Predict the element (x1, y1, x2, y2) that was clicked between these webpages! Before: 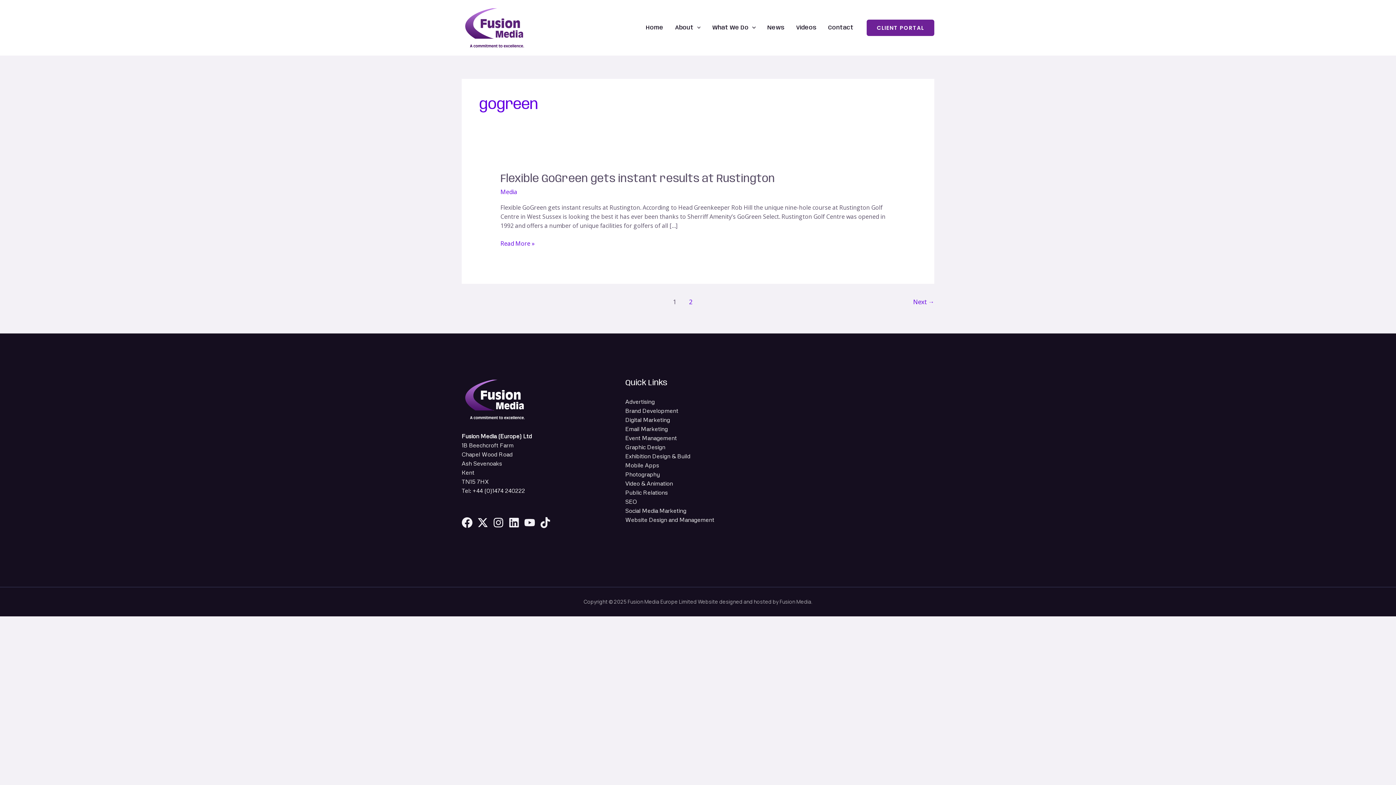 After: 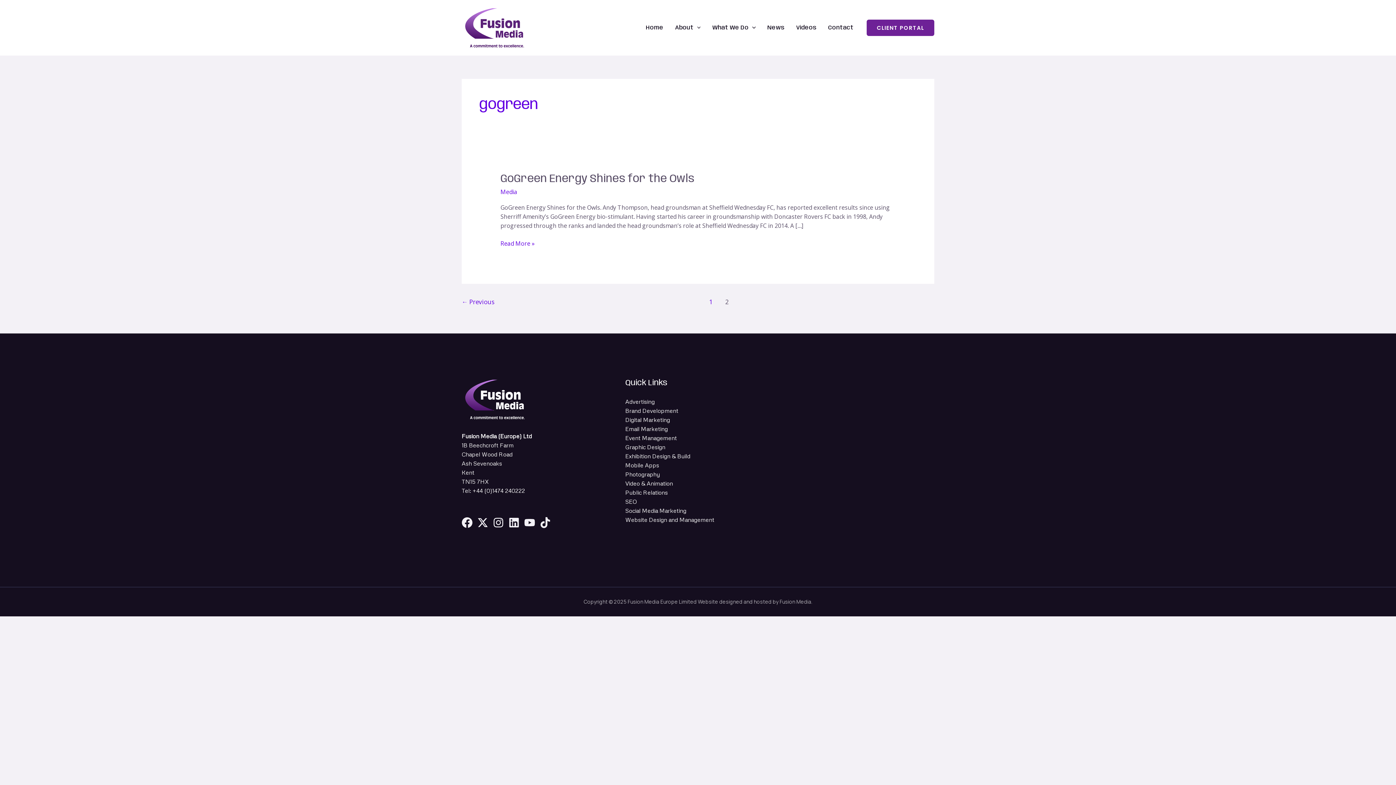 Action: label: 2 bbox: (683, 295, 698, 310)